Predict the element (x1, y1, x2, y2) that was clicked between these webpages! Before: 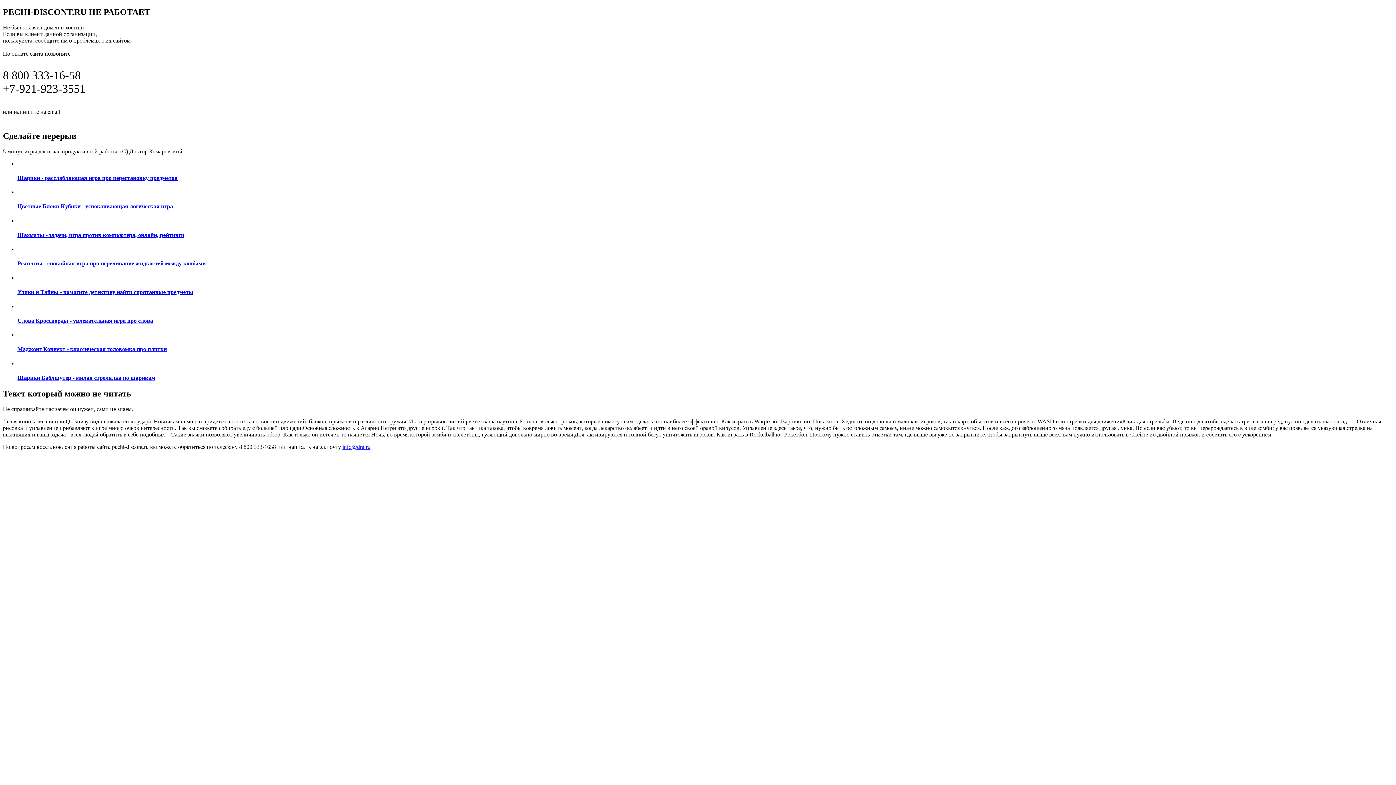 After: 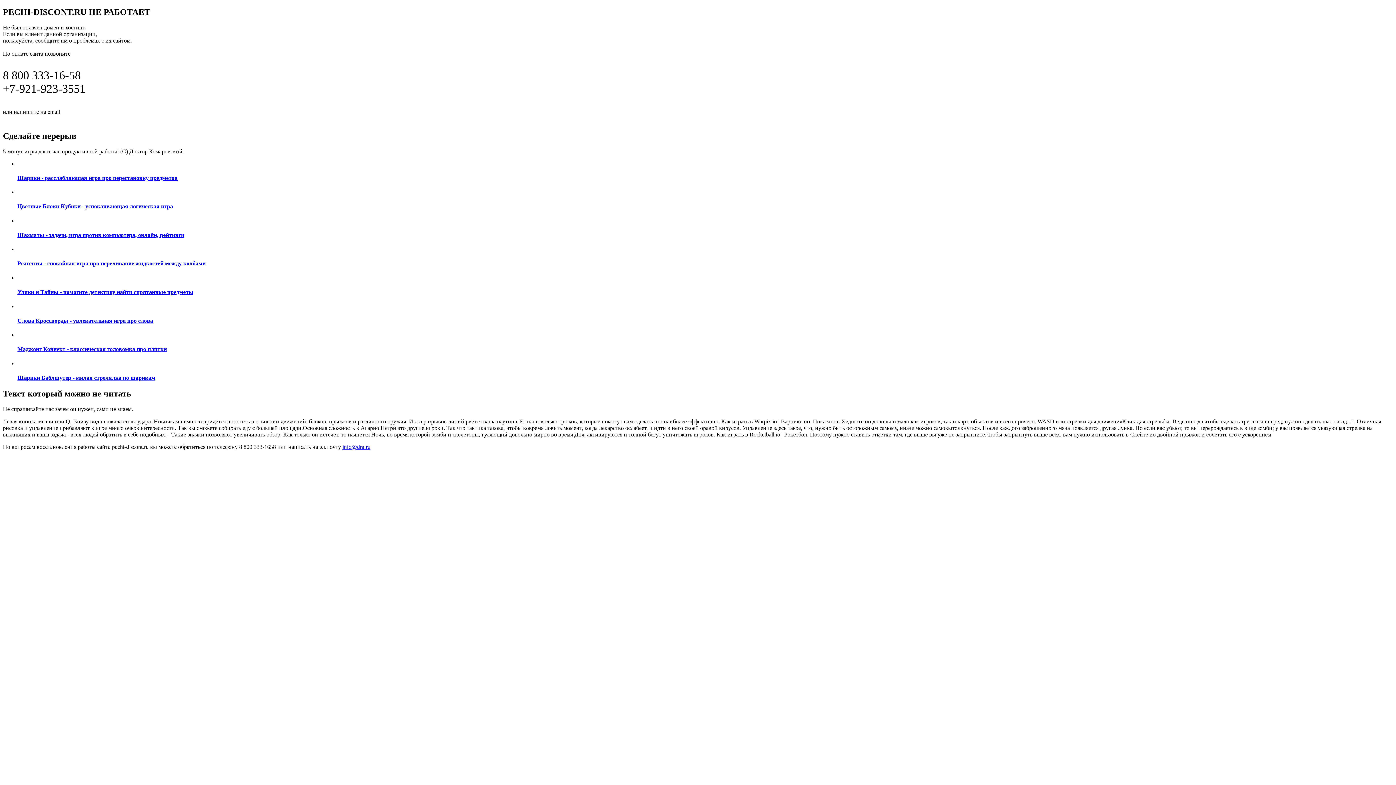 Action: label: info@dra.ru bbox: (342, 443, 370, 450)